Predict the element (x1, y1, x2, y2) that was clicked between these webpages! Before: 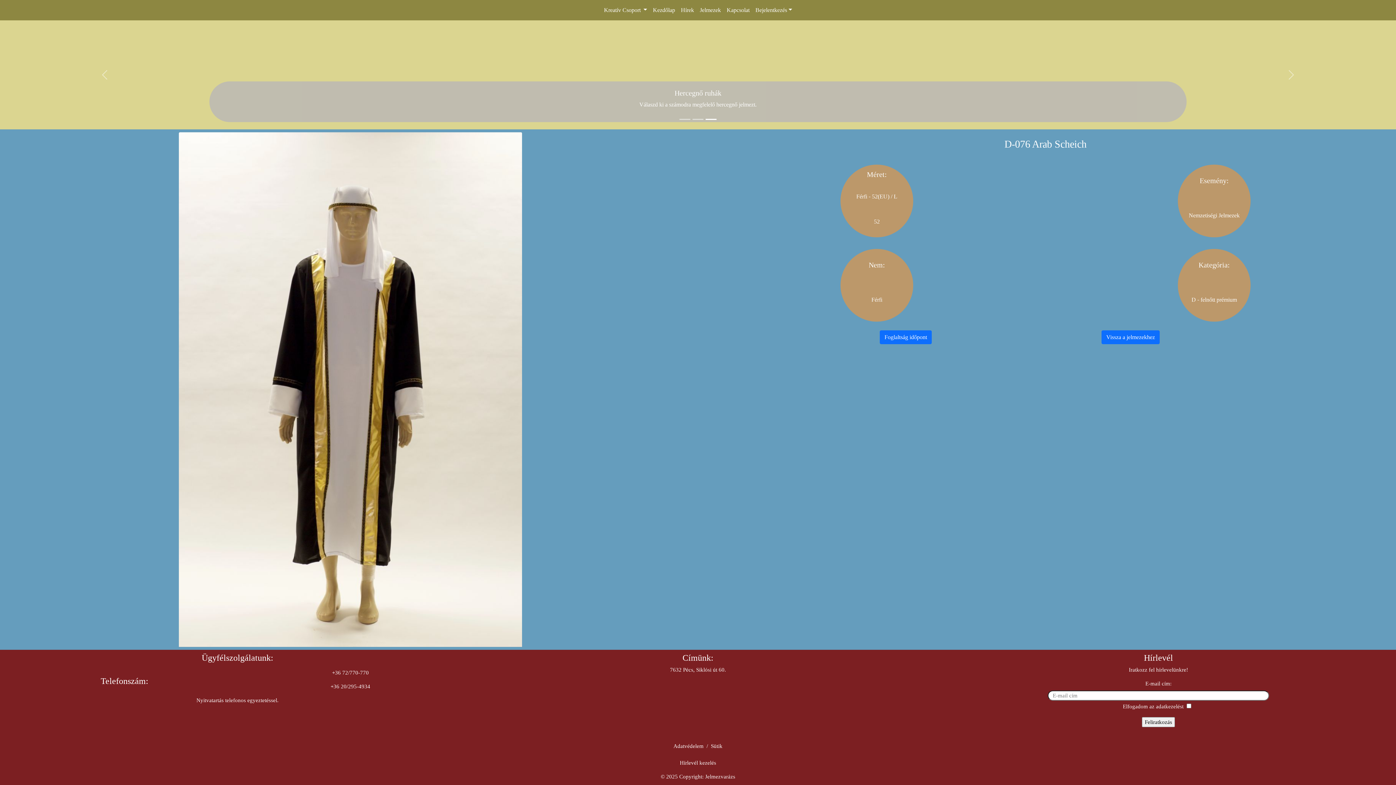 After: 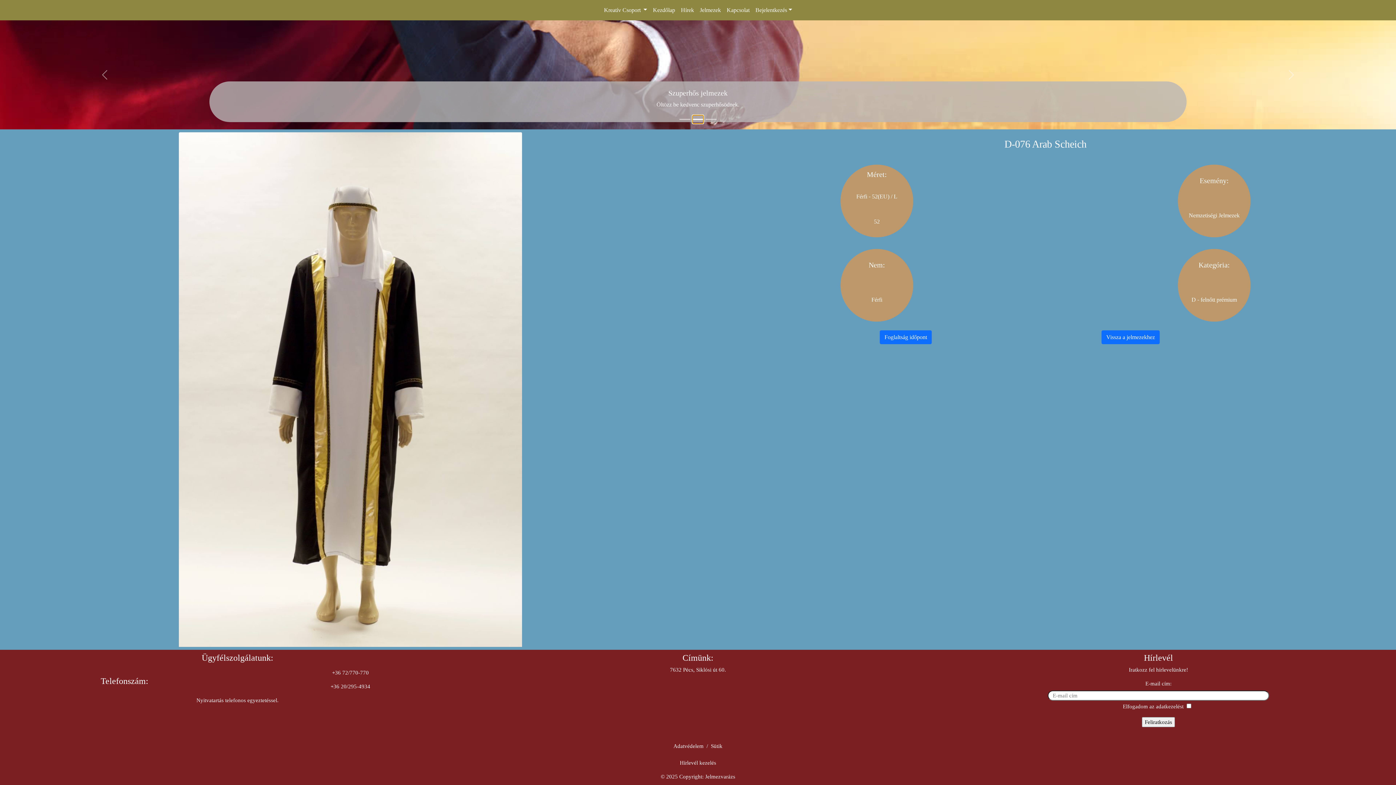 Action: label: Slide 2 bbox: (692, 115, 703, 123)